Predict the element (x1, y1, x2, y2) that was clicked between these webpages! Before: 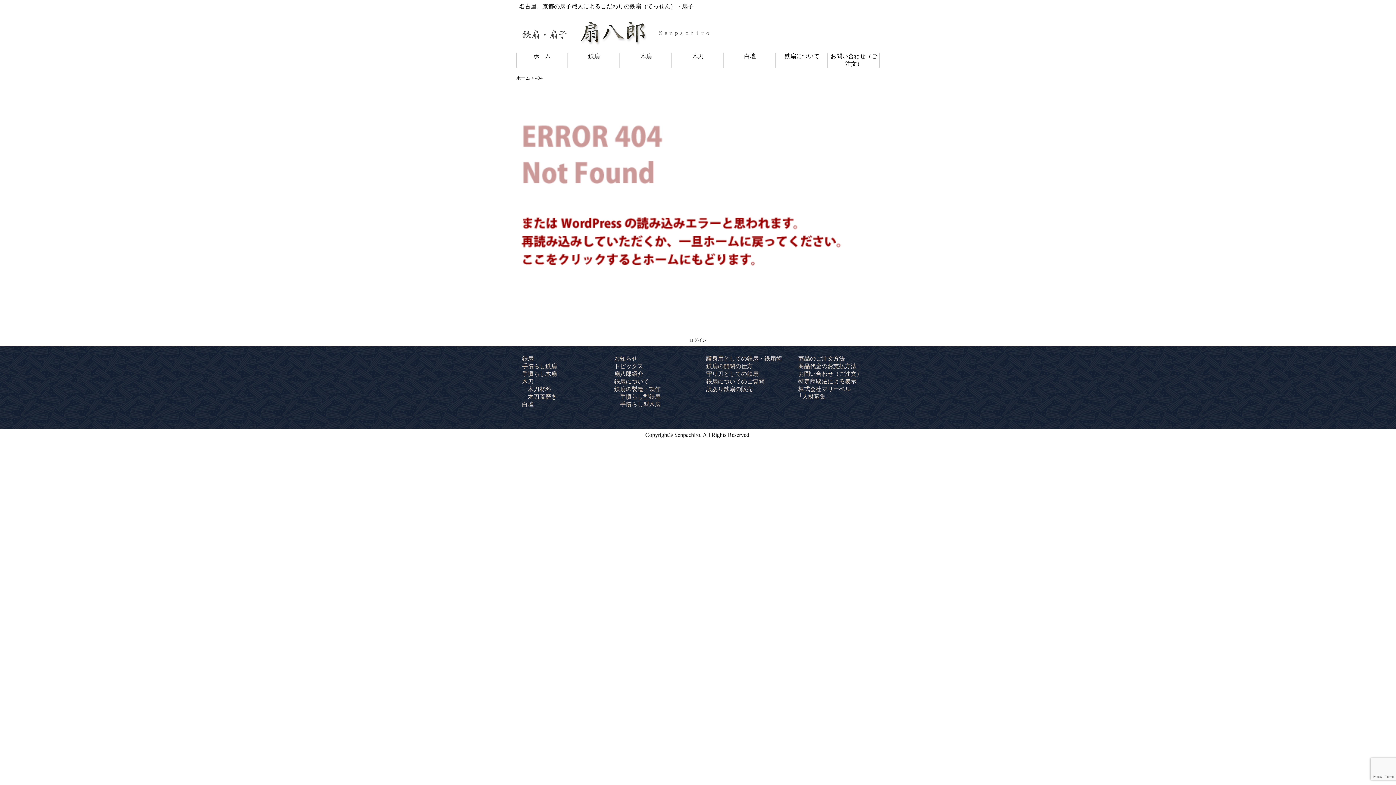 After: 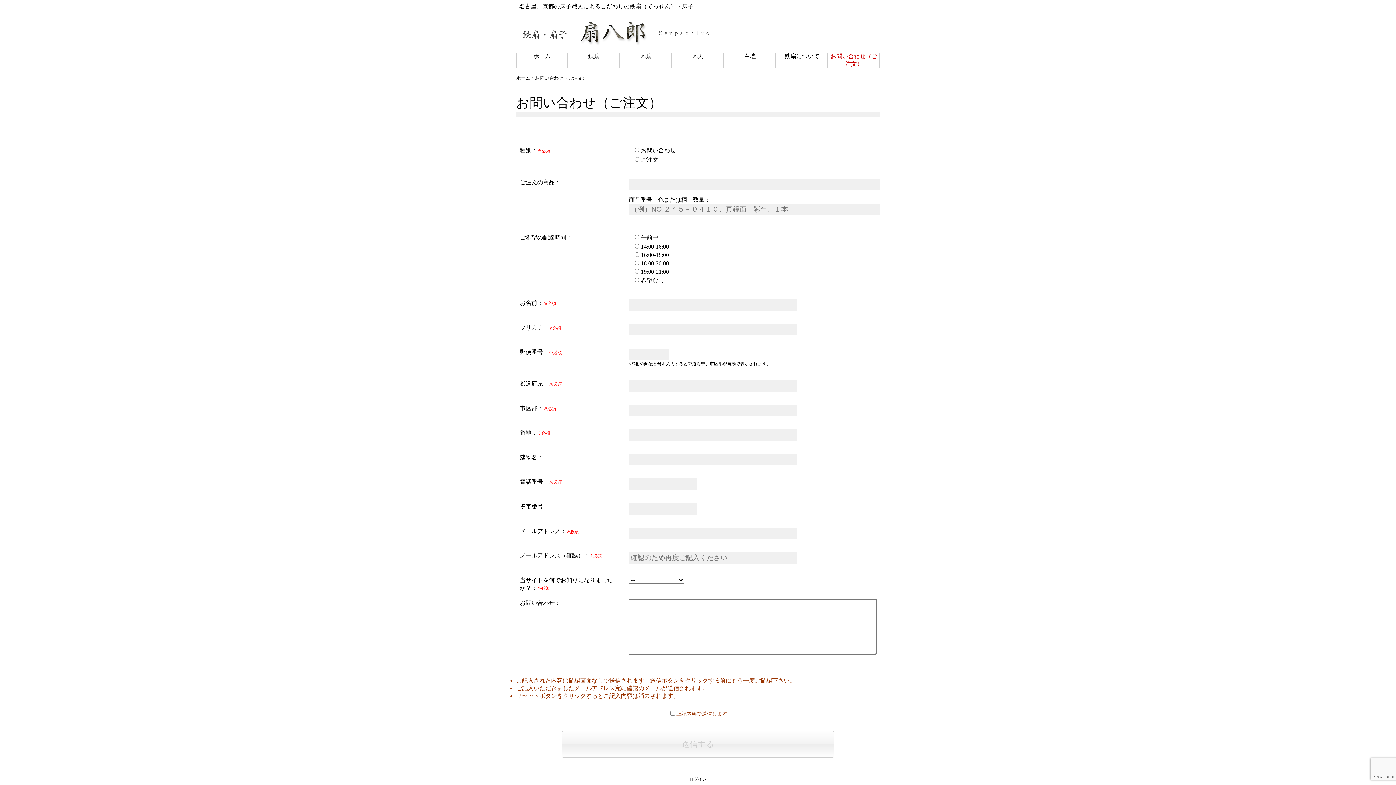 Action: label: お問い合わせ（ご注文） bbox: (828, 52, 879, 68)